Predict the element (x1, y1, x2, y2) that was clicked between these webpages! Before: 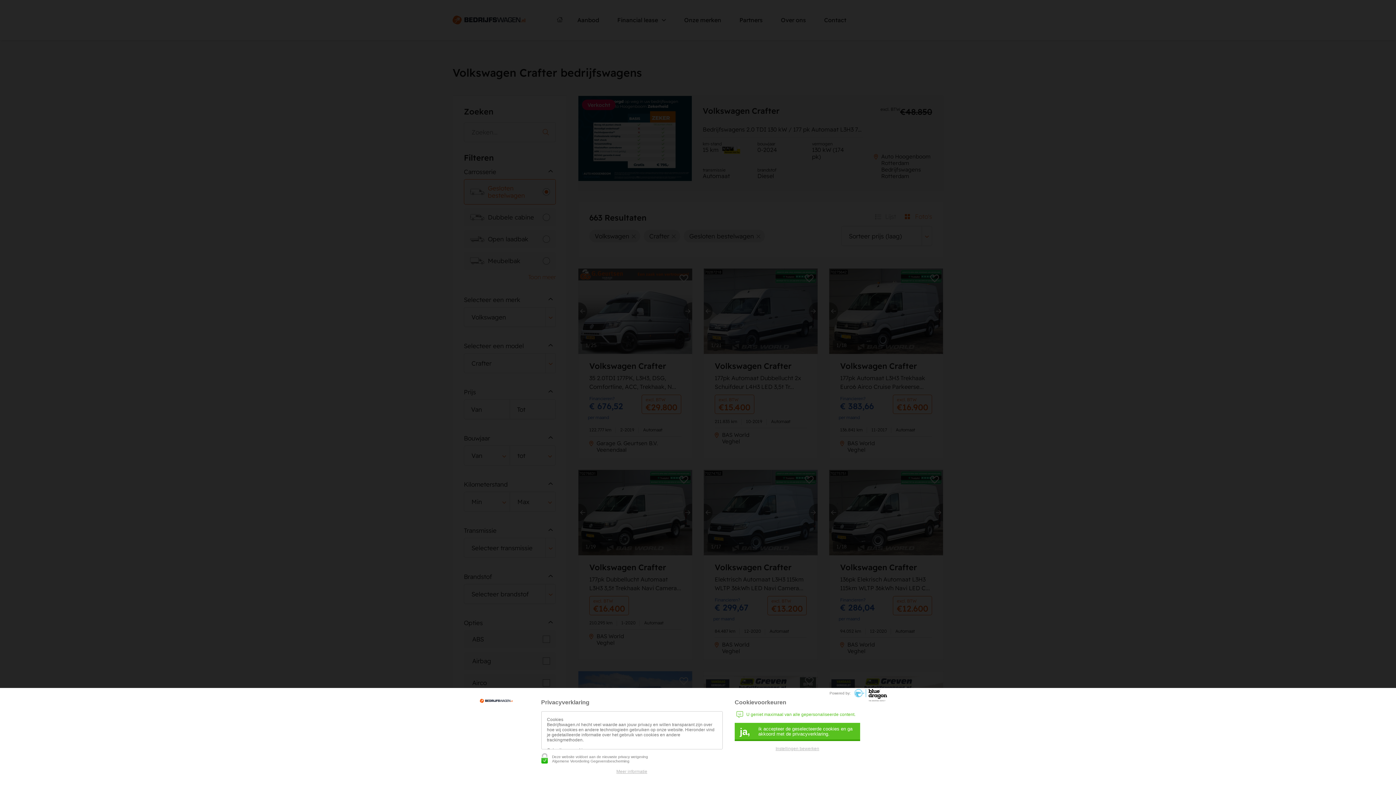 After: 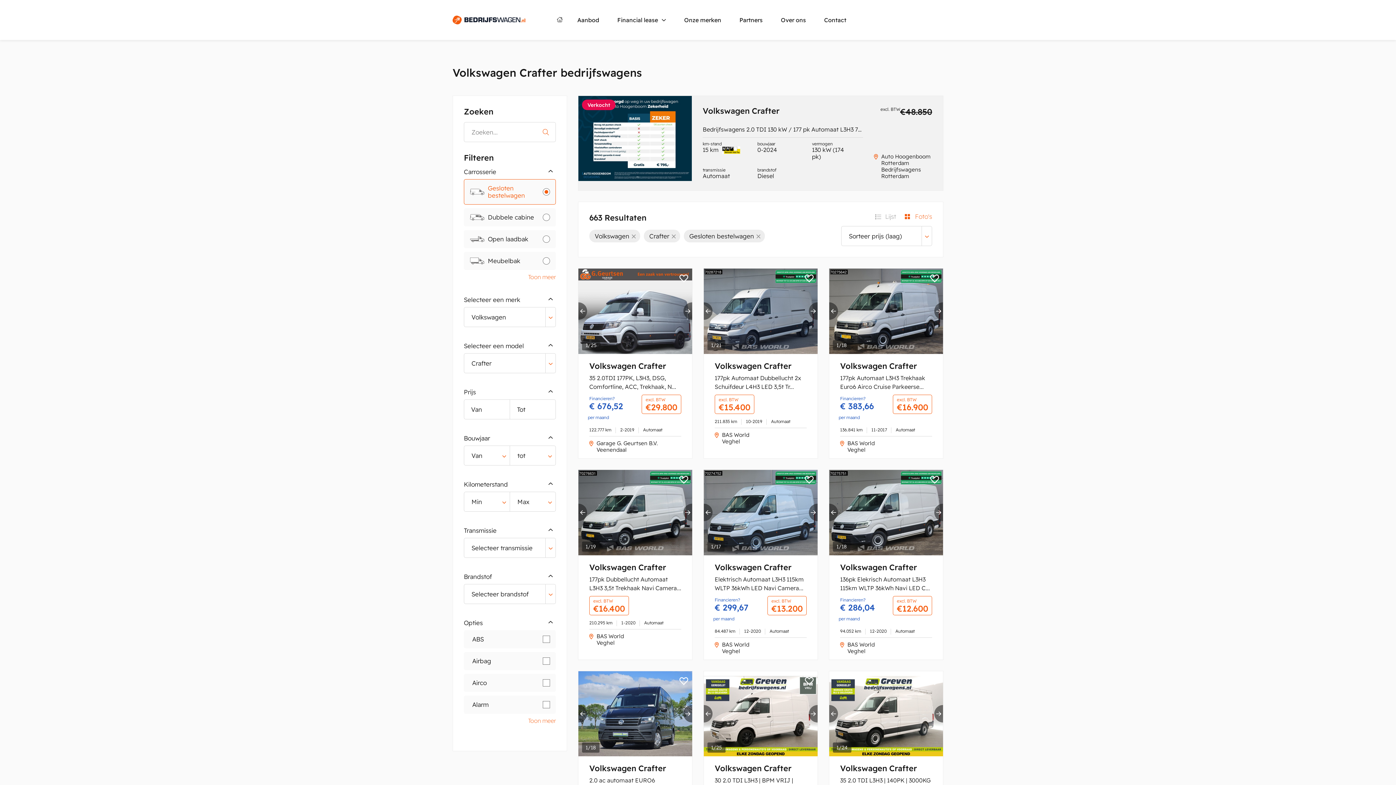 Action: label: ja,
ik accepteer de geselecteerde cookies en ga akkoord met de privacyverklaring. bbox: (734, 723, 860, 741)